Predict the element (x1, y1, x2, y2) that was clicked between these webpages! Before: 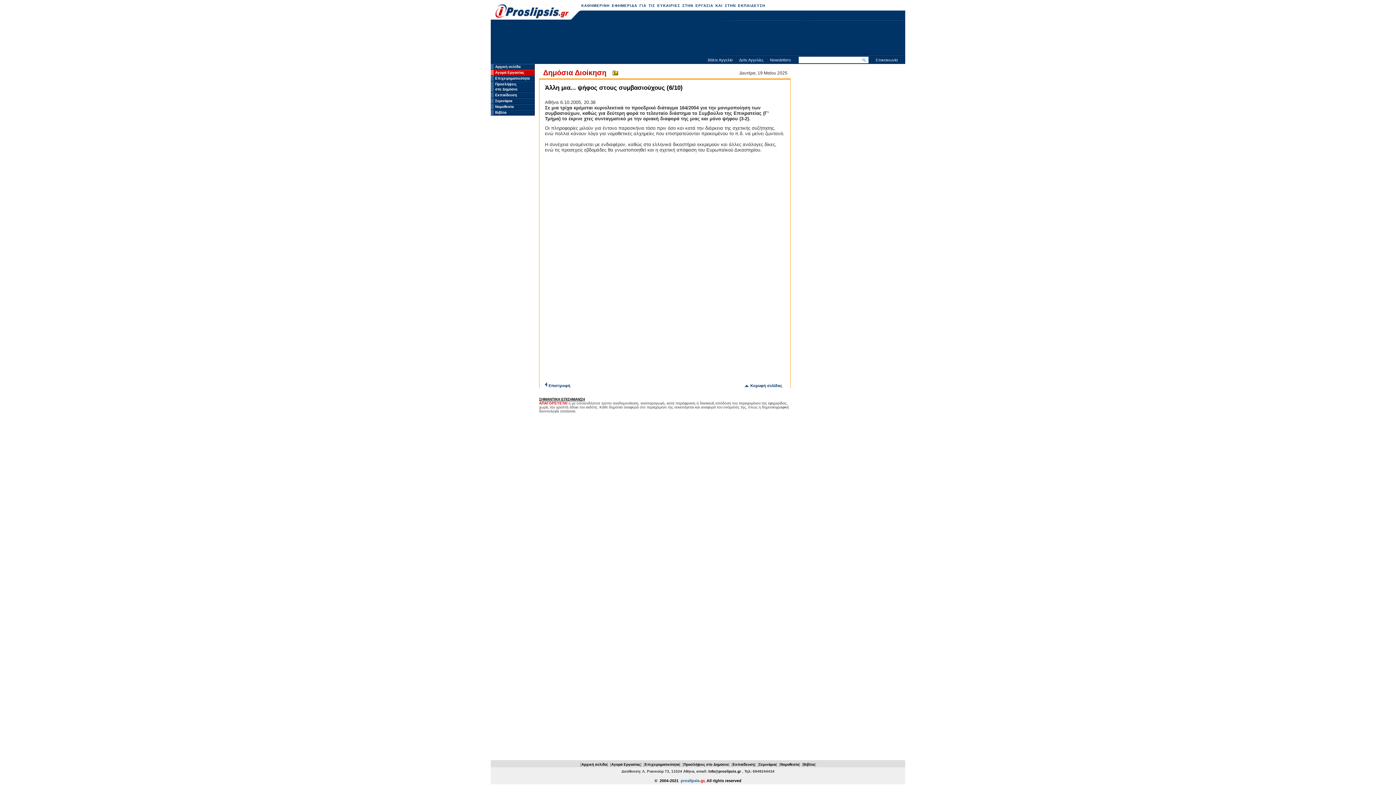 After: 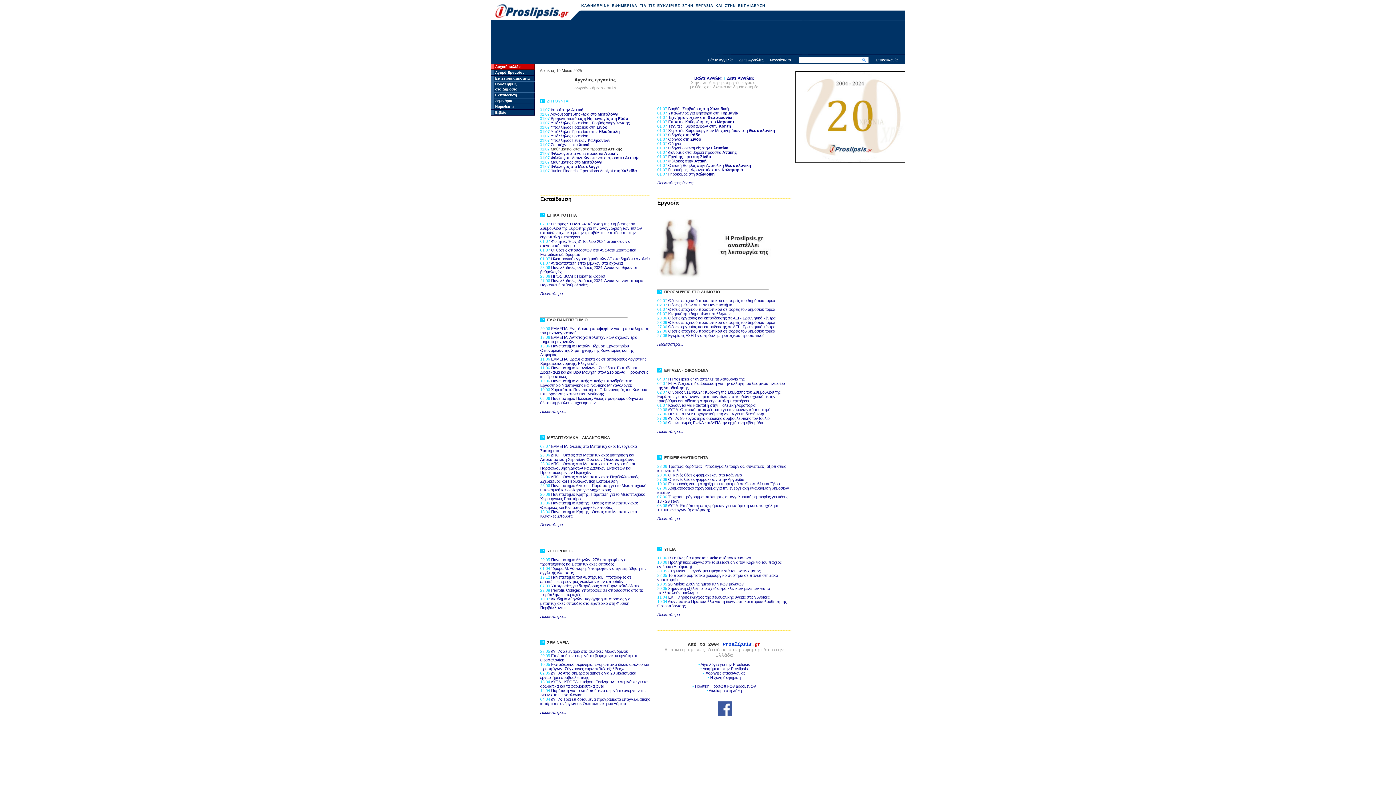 Action: bbox: (490, 14, 569, 19)